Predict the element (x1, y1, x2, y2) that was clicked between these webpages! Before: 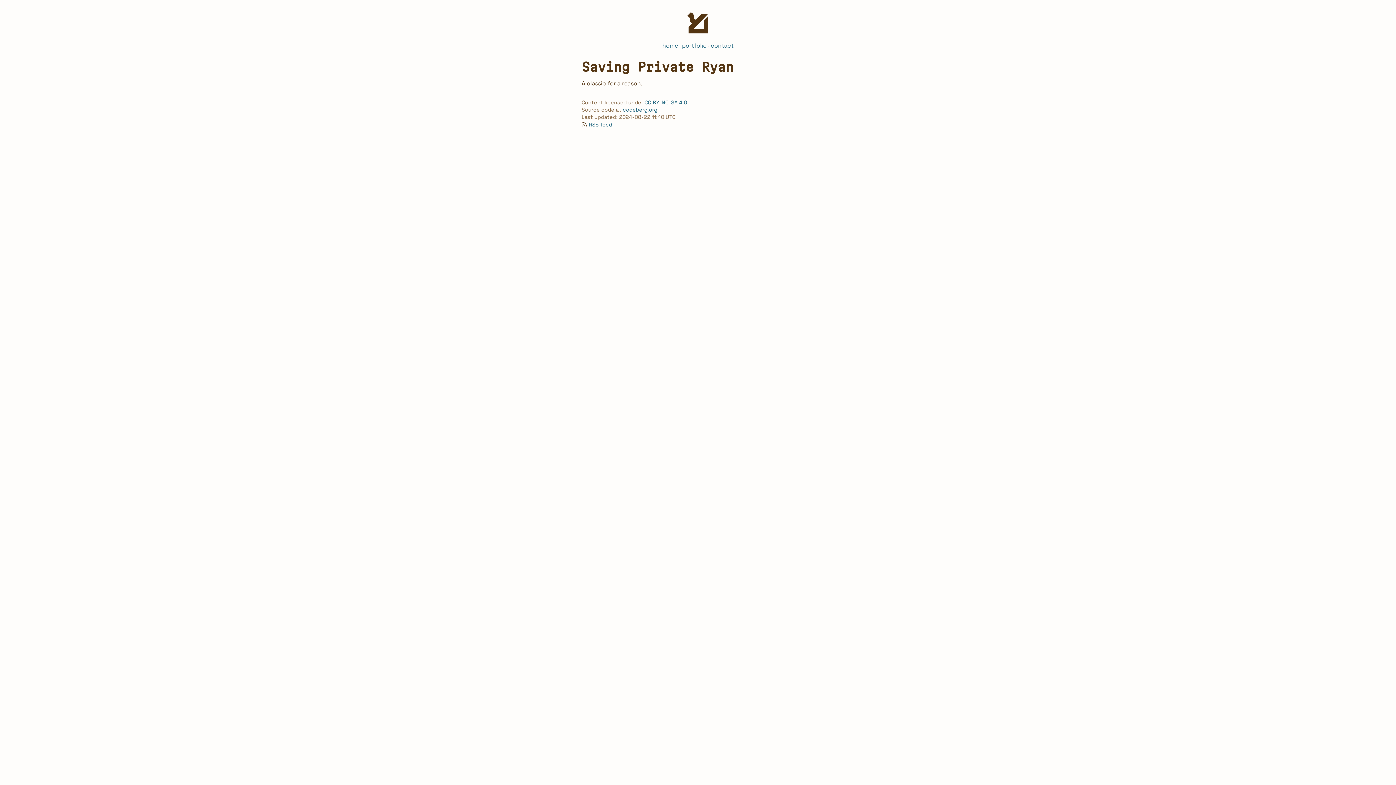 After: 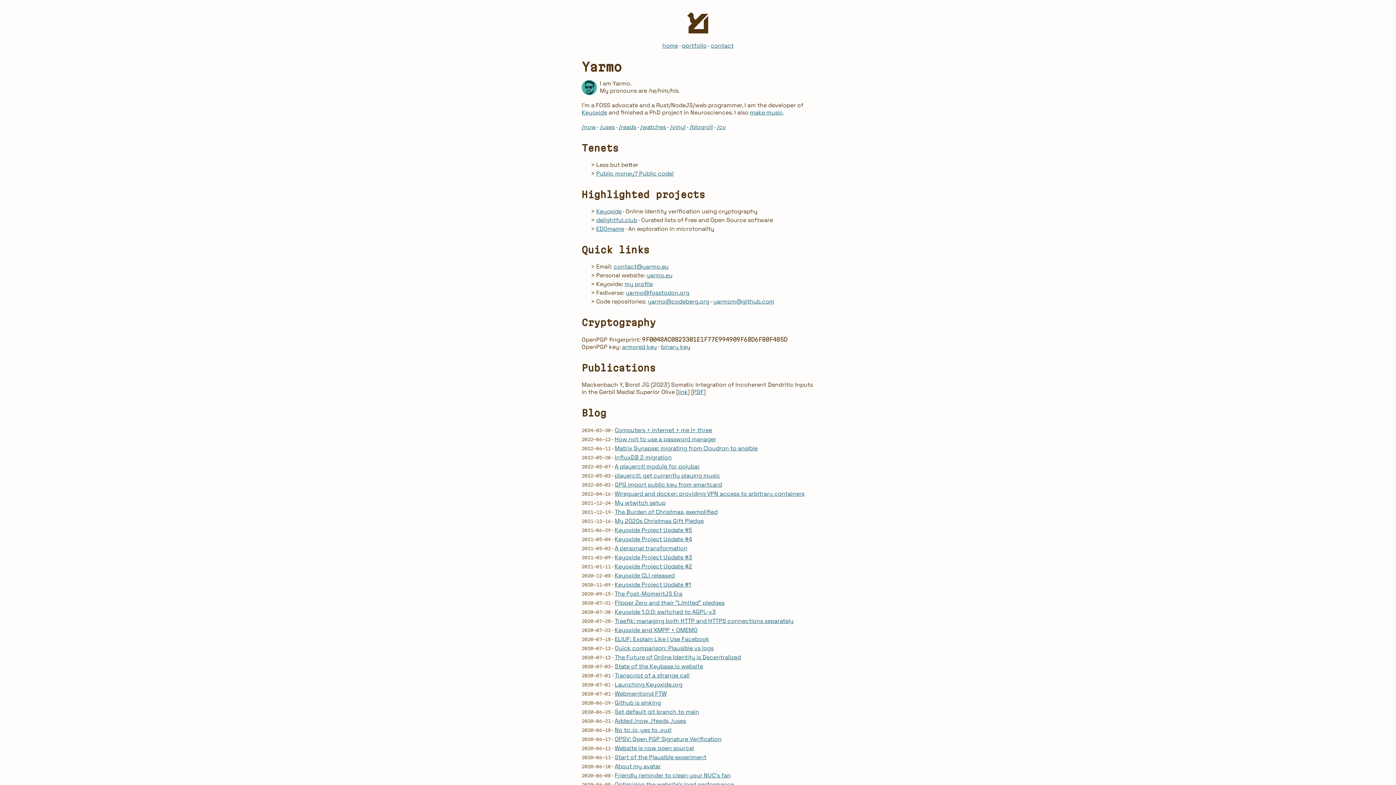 Action: label: home bbox: (662, 41, 678, 49)